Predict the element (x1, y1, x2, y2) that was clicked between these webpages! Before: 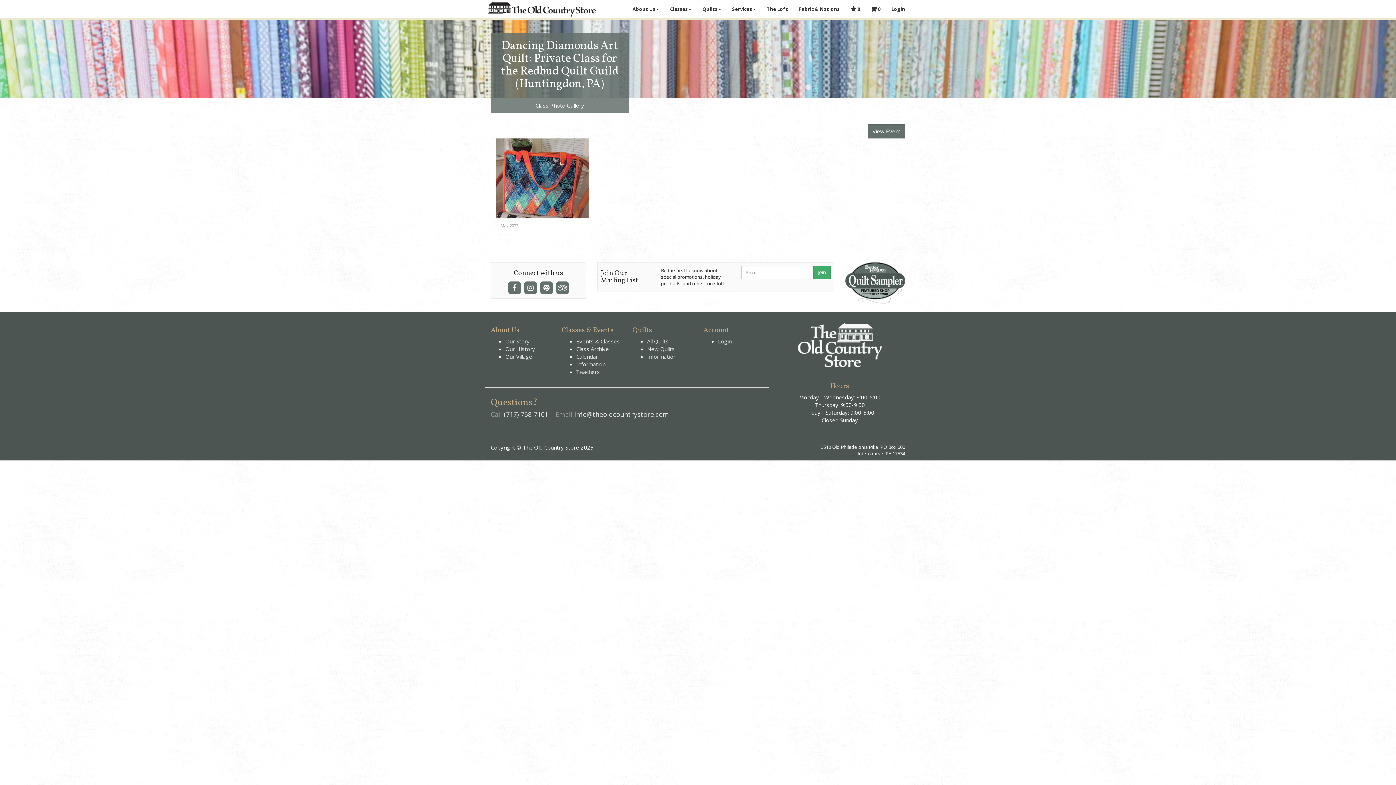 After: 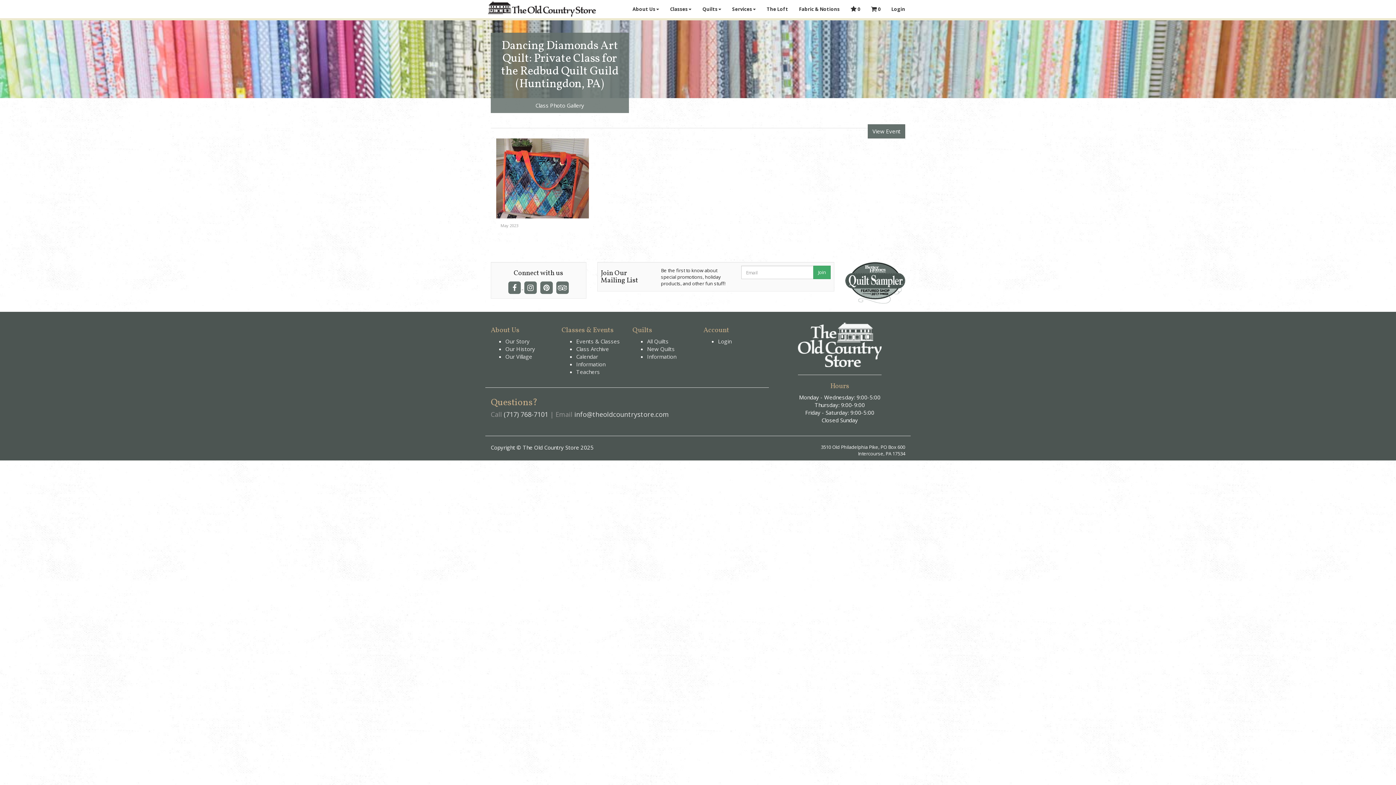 Action: bbox: (507, 283, 523, 290) label:  